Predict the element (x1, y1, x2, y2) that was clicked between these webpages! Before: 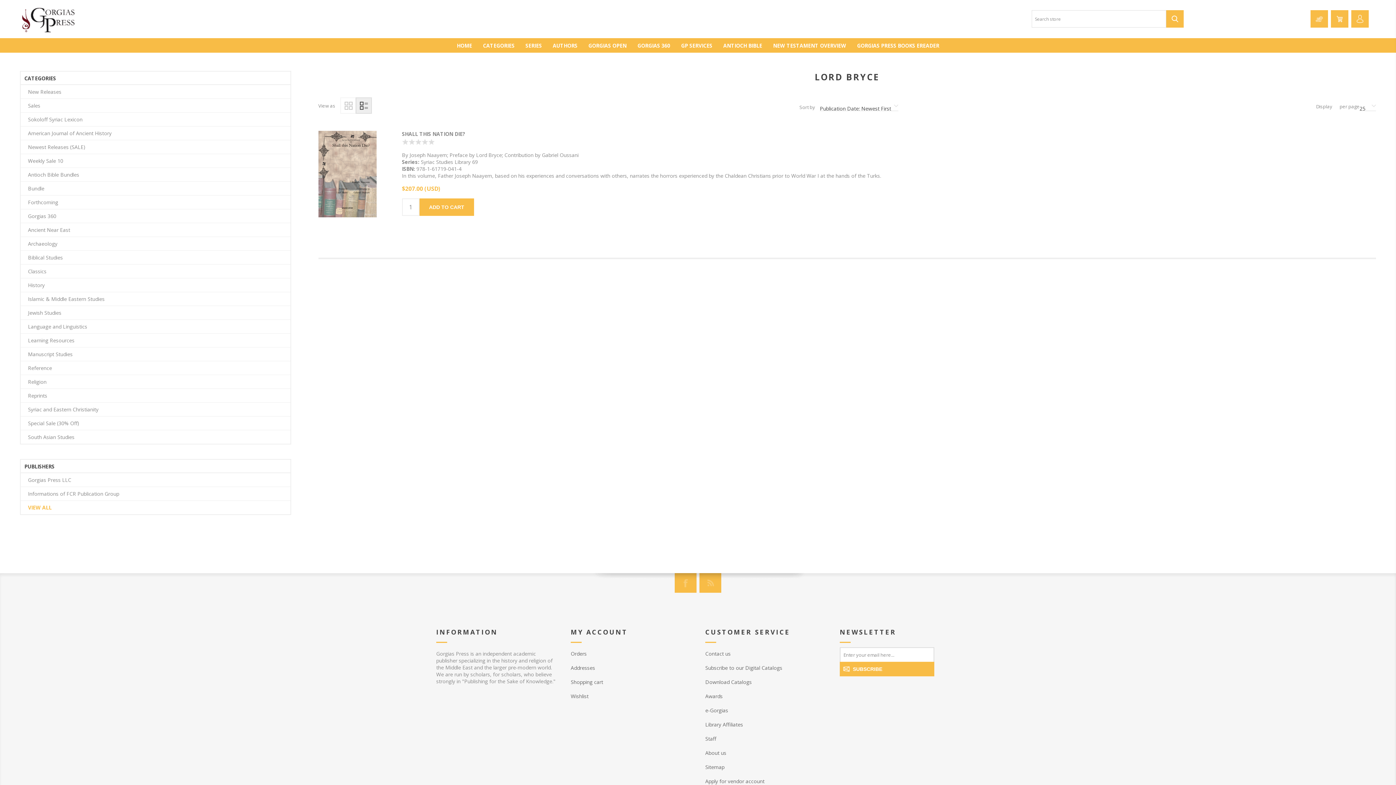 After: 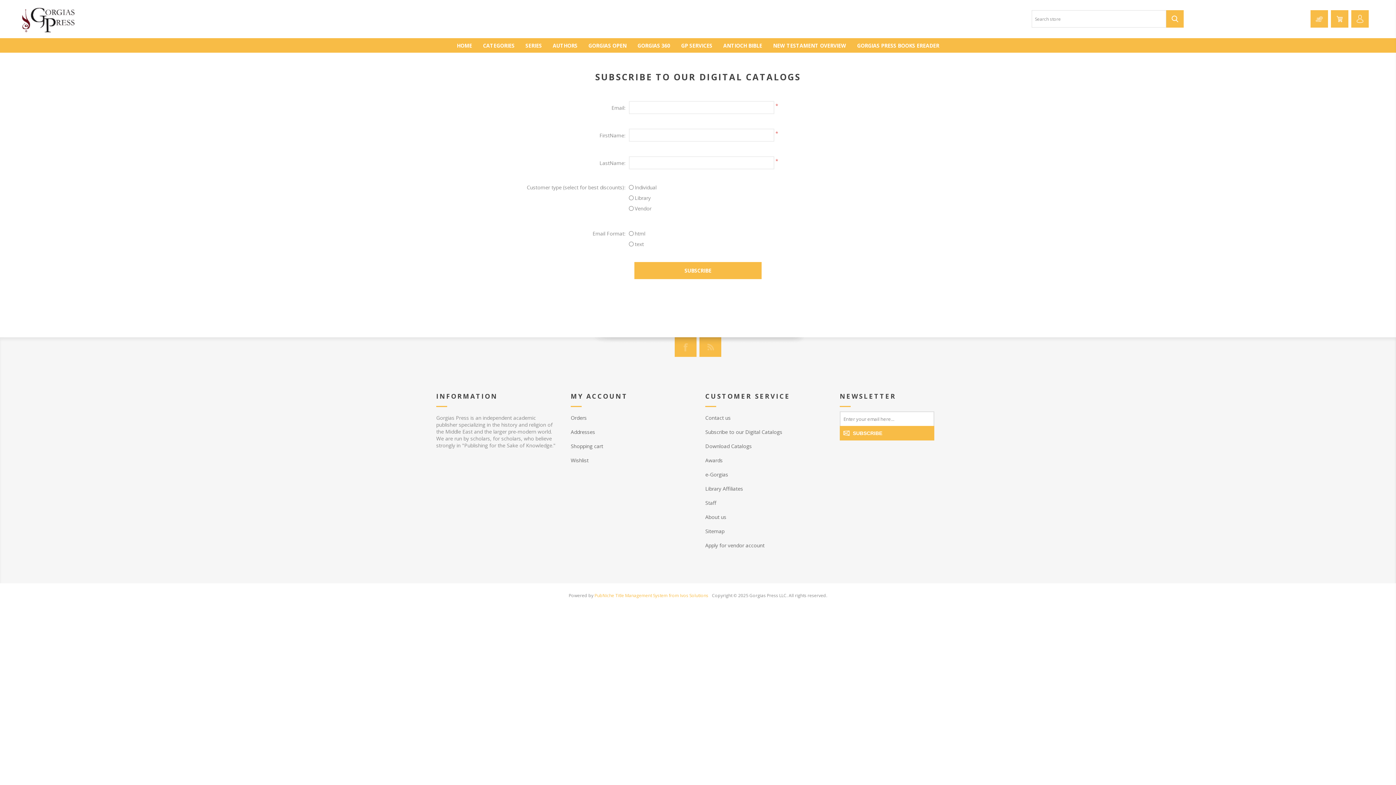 Action: bbox: (705, 664, 782, 671) label: Subscribe to our Digital Catalogs